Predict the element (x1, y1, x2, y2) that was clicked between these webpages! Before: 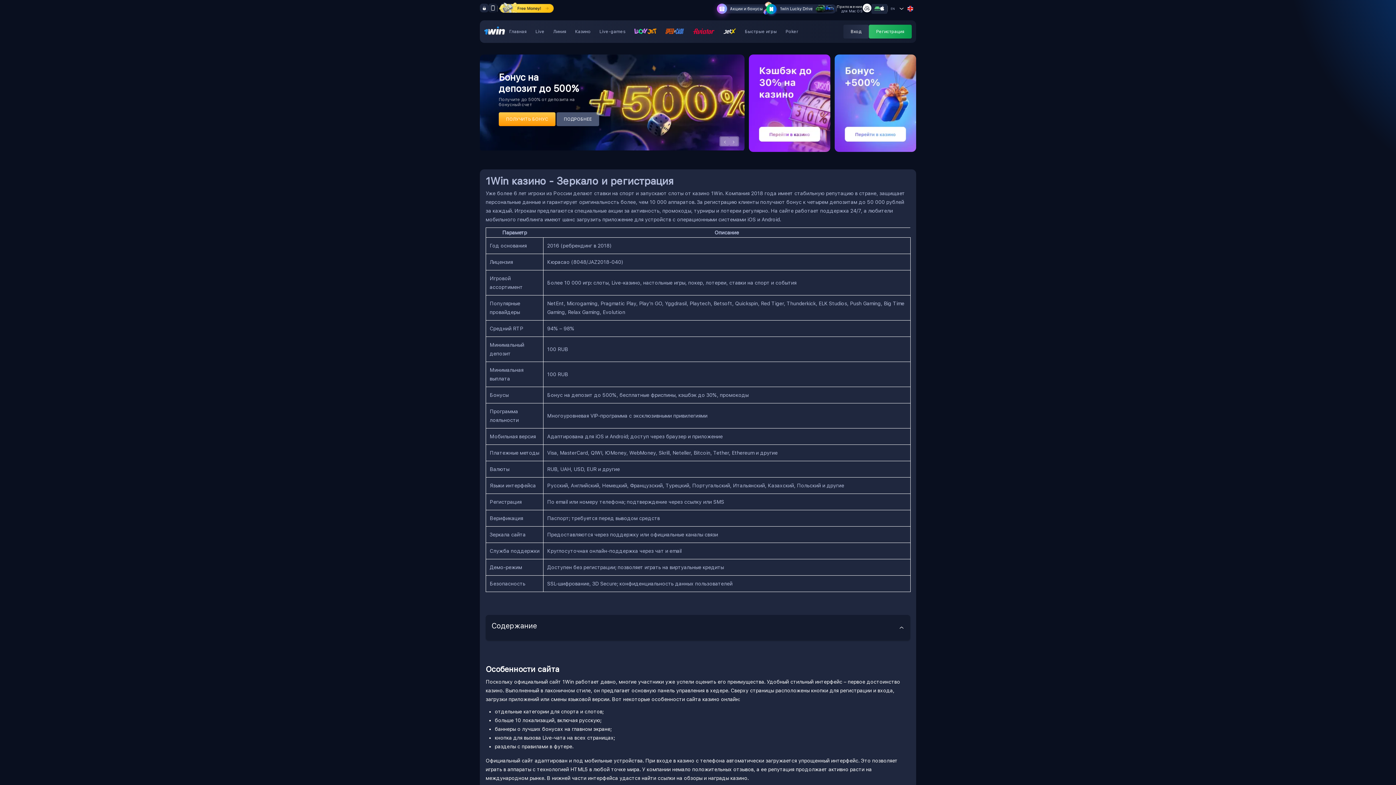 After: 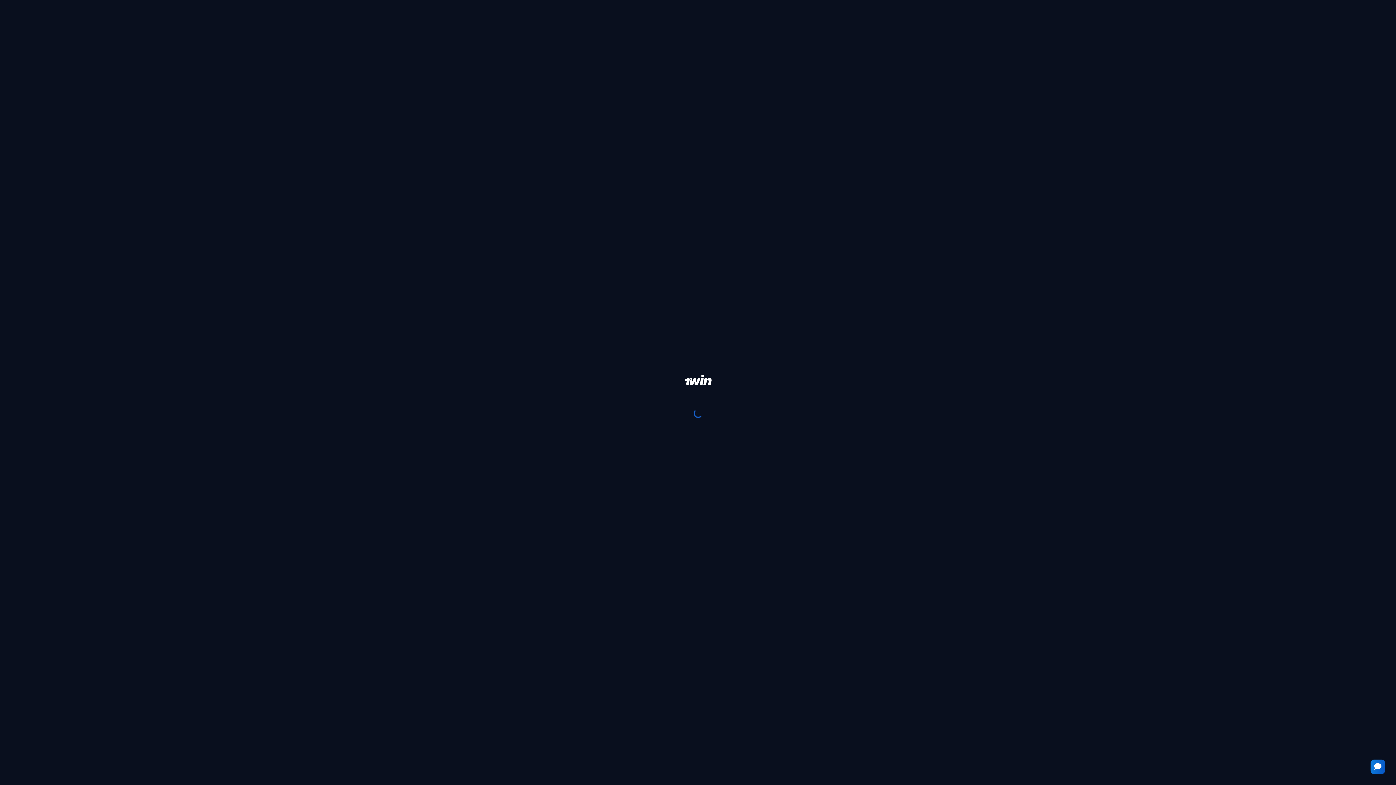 Action: bbox: (484, 29, 505, 36)